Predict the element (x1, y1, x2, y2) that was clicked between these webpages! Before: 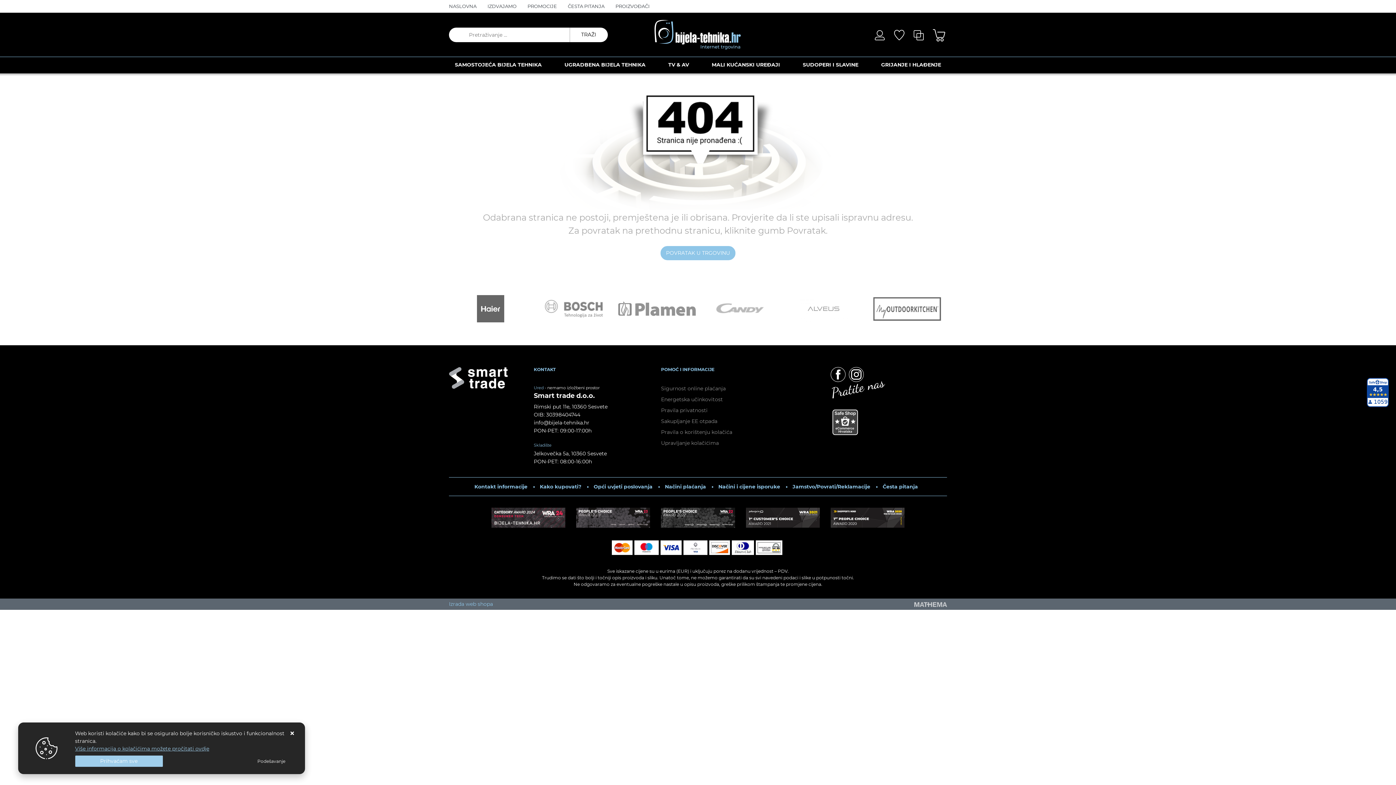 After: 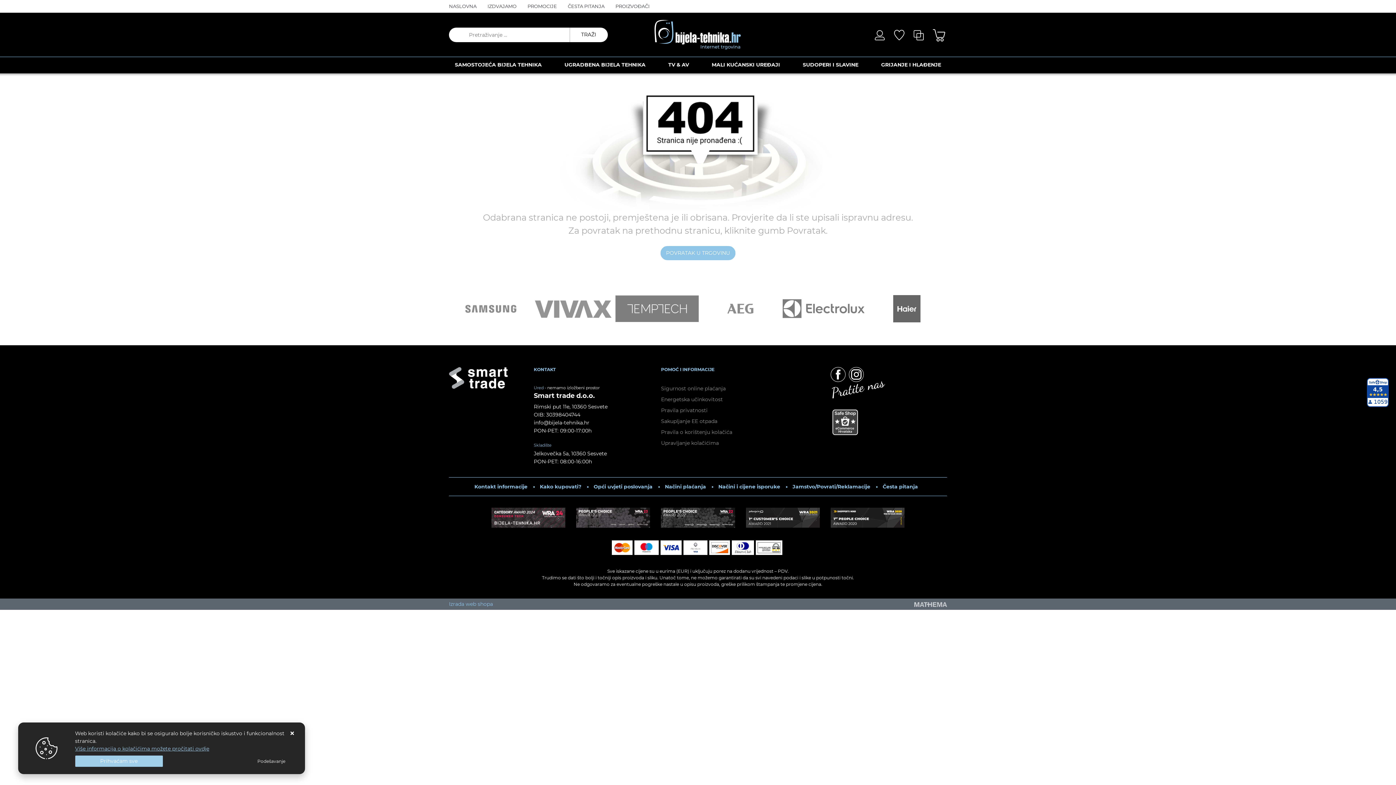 Action: bbox: (746, 511, 819, 517)